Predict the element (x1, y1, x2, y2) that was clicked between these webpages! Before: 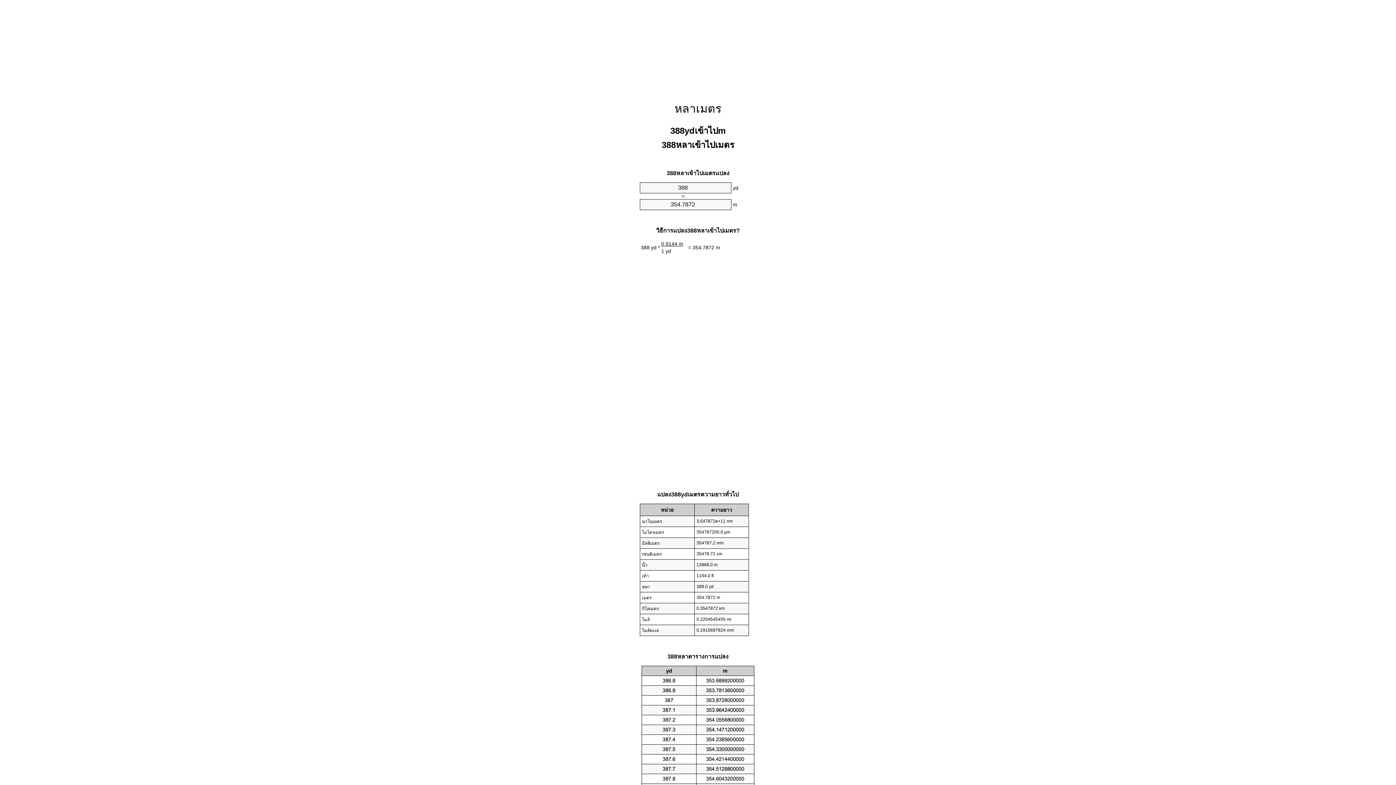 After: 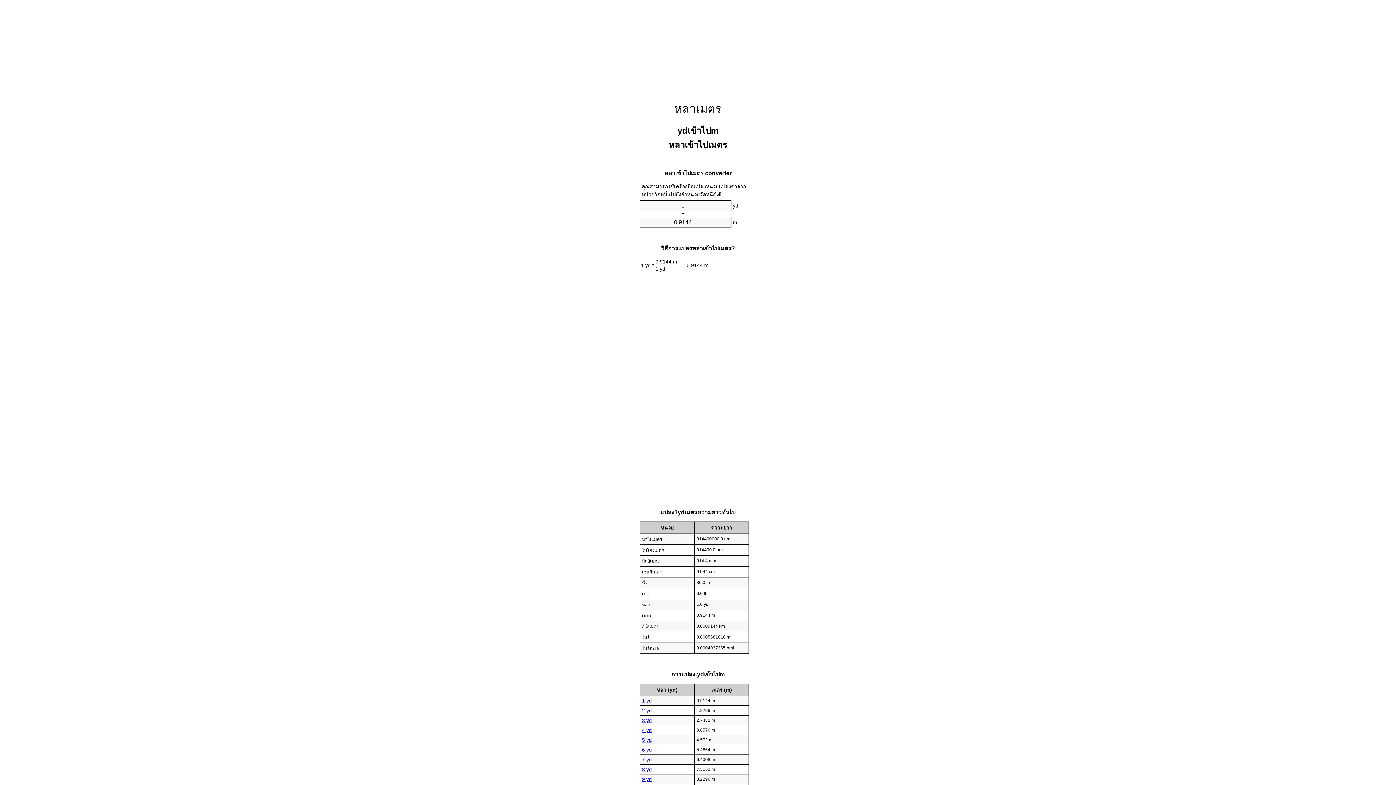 Action: bbox: (674, 102, 721, 115) label: หลาเมตร